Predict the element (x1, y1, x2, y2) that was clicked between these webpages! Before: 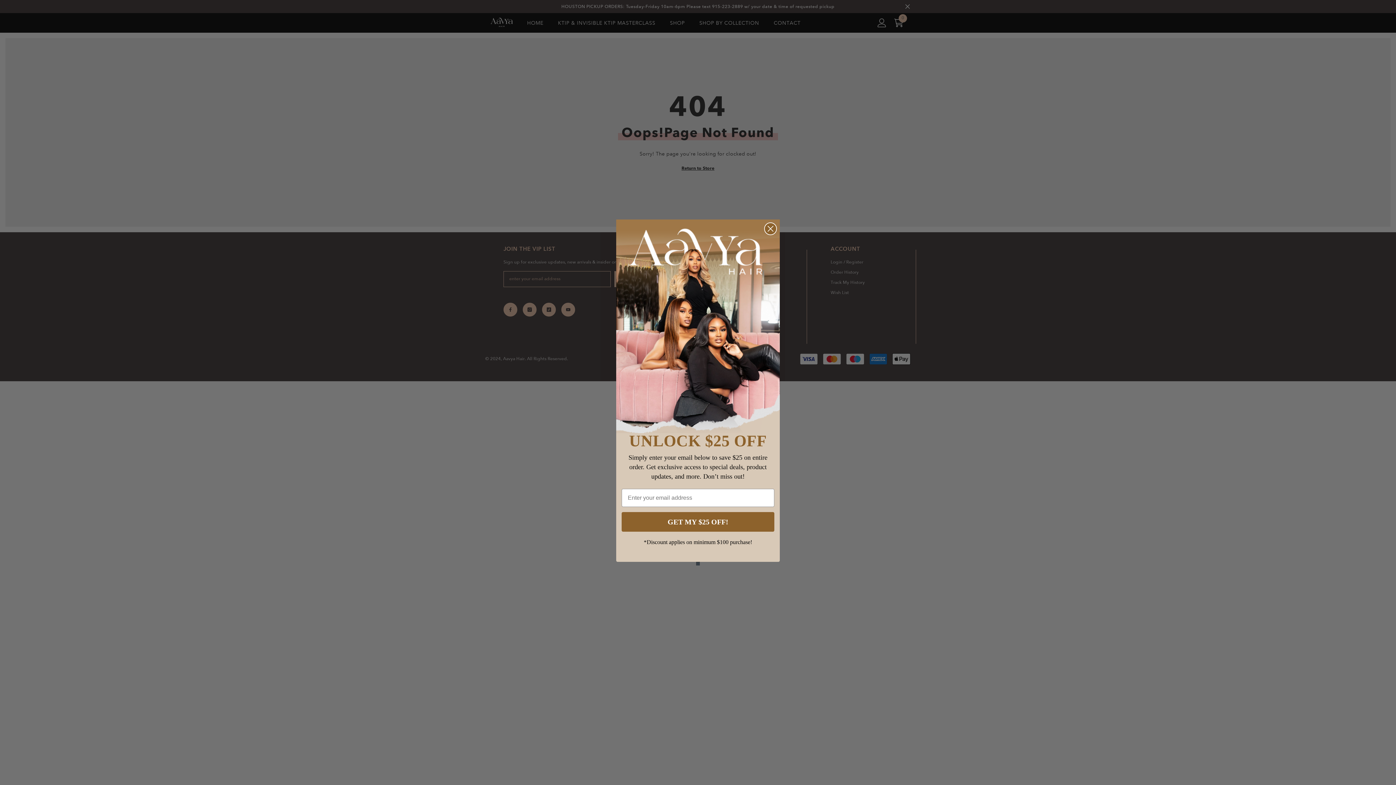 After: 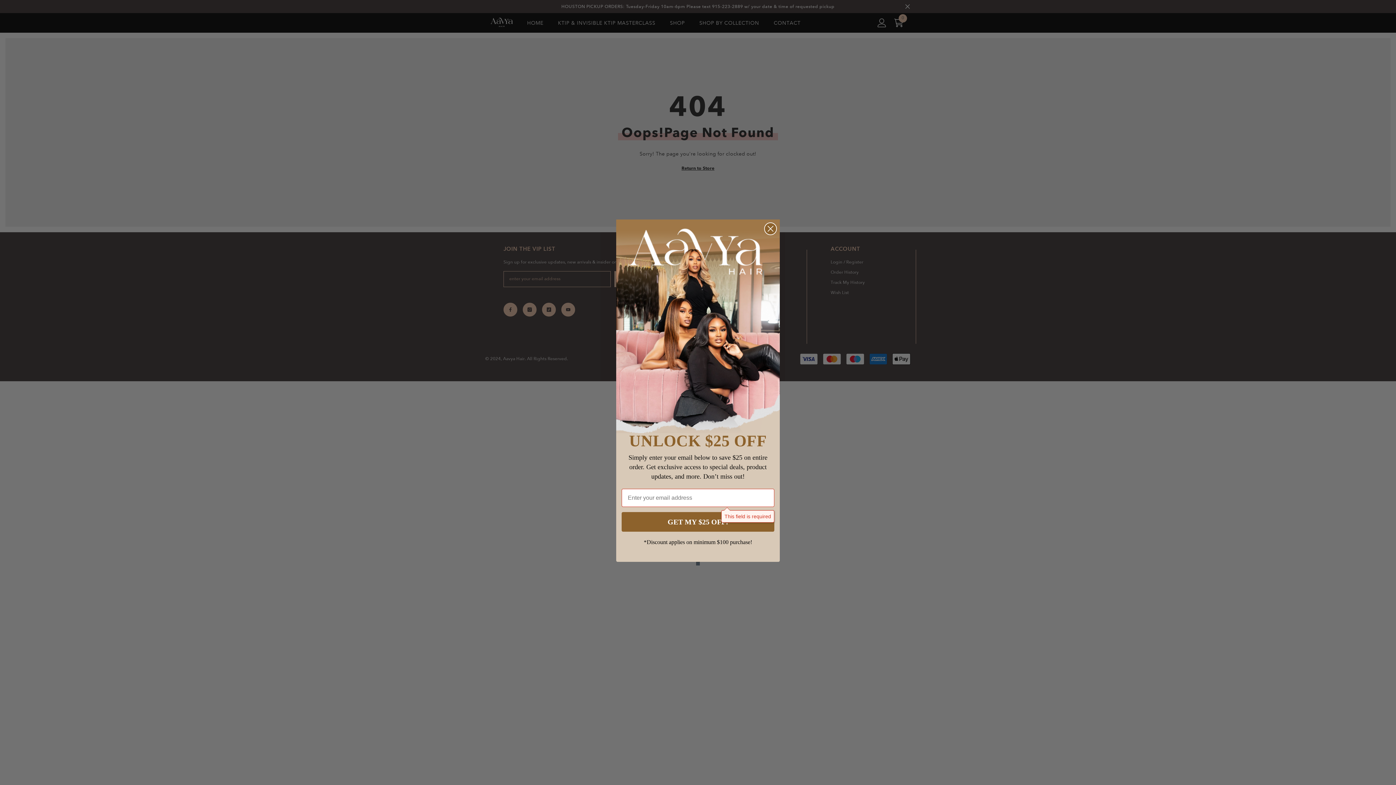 Action: label: GET MY $25 OFF! bbox: (621, 512, 774, 532)